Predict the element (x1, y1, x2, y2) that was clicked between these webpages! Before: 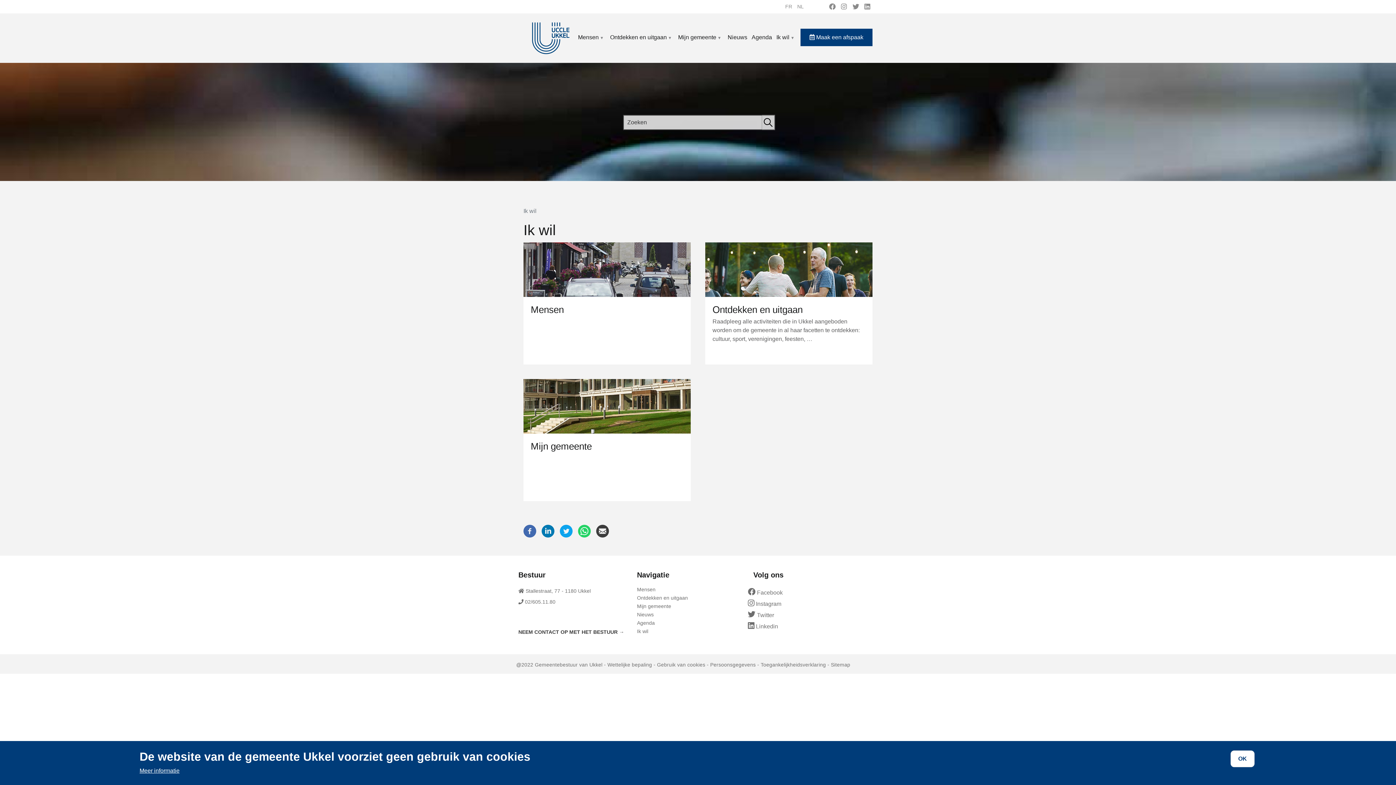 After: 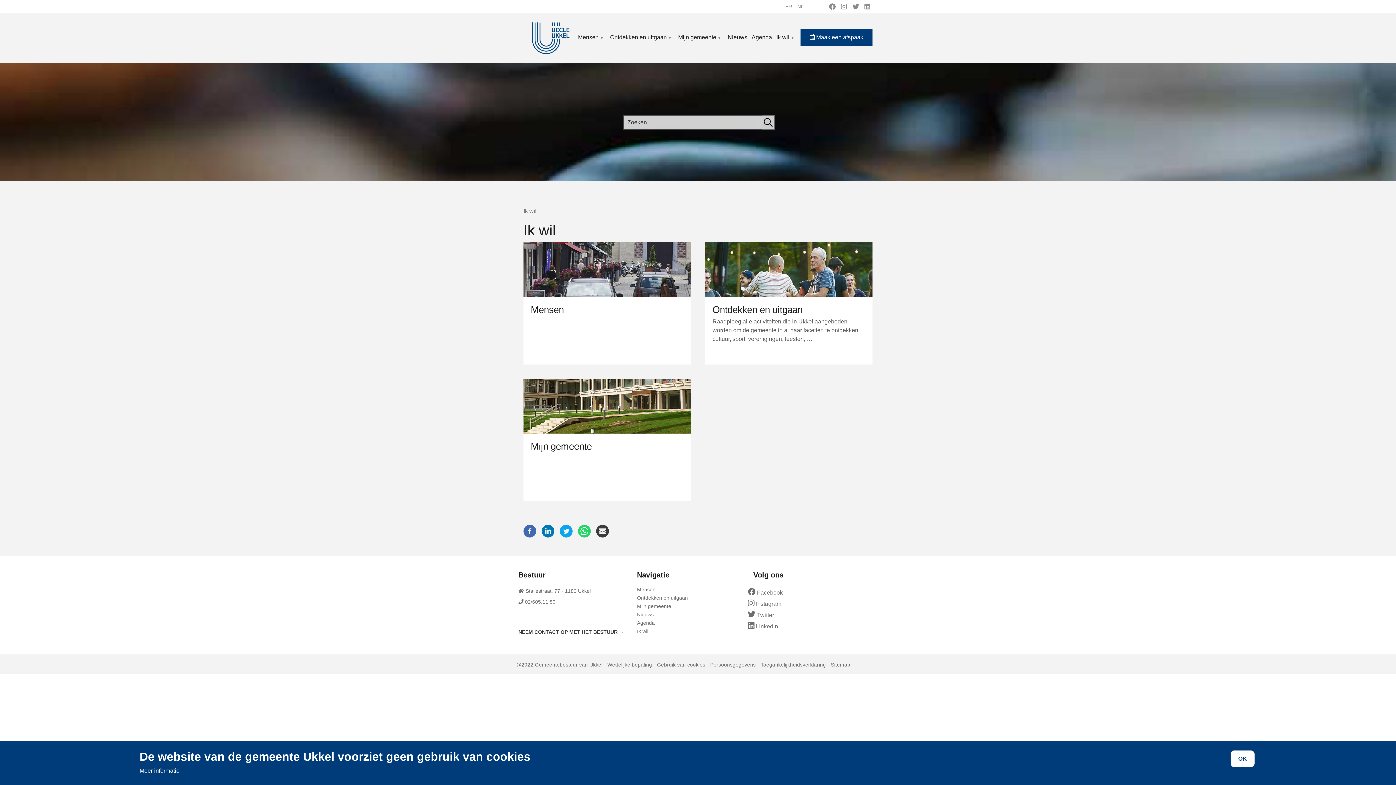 Action: bbox: (841, 4, 847, 10)